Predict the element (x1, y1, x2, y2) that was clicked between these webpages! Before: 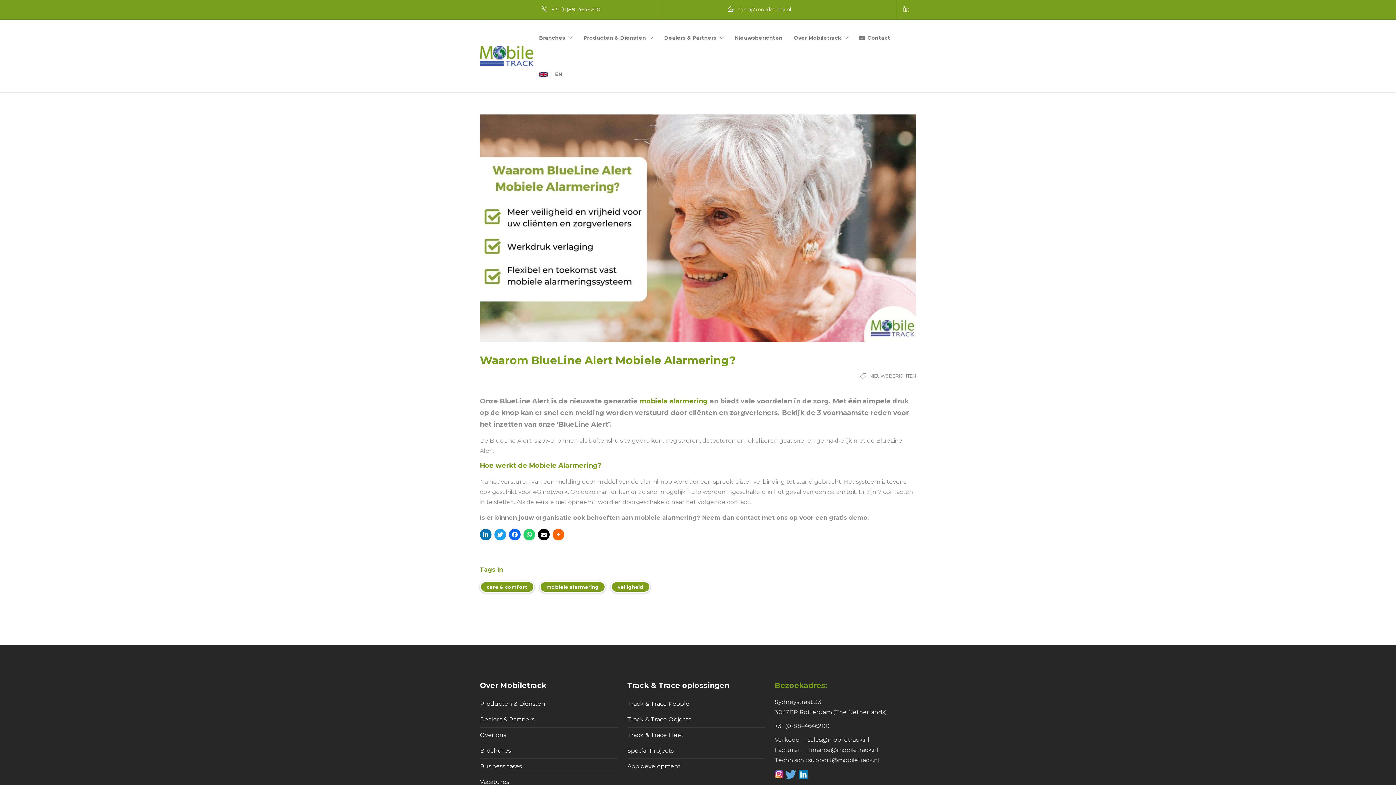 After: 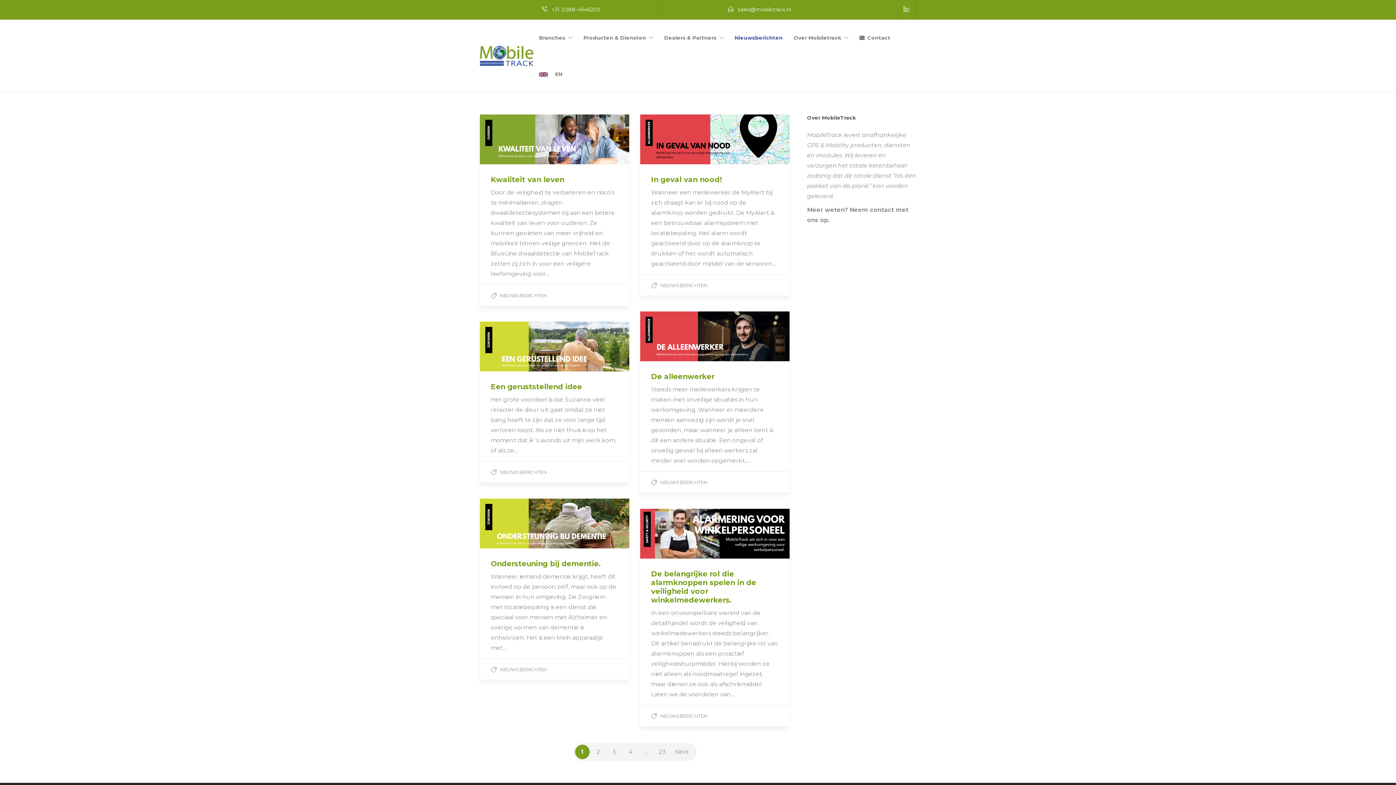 Action: bbox: (869, 373, 916, 378) label: NIEUWSBERICHTEN